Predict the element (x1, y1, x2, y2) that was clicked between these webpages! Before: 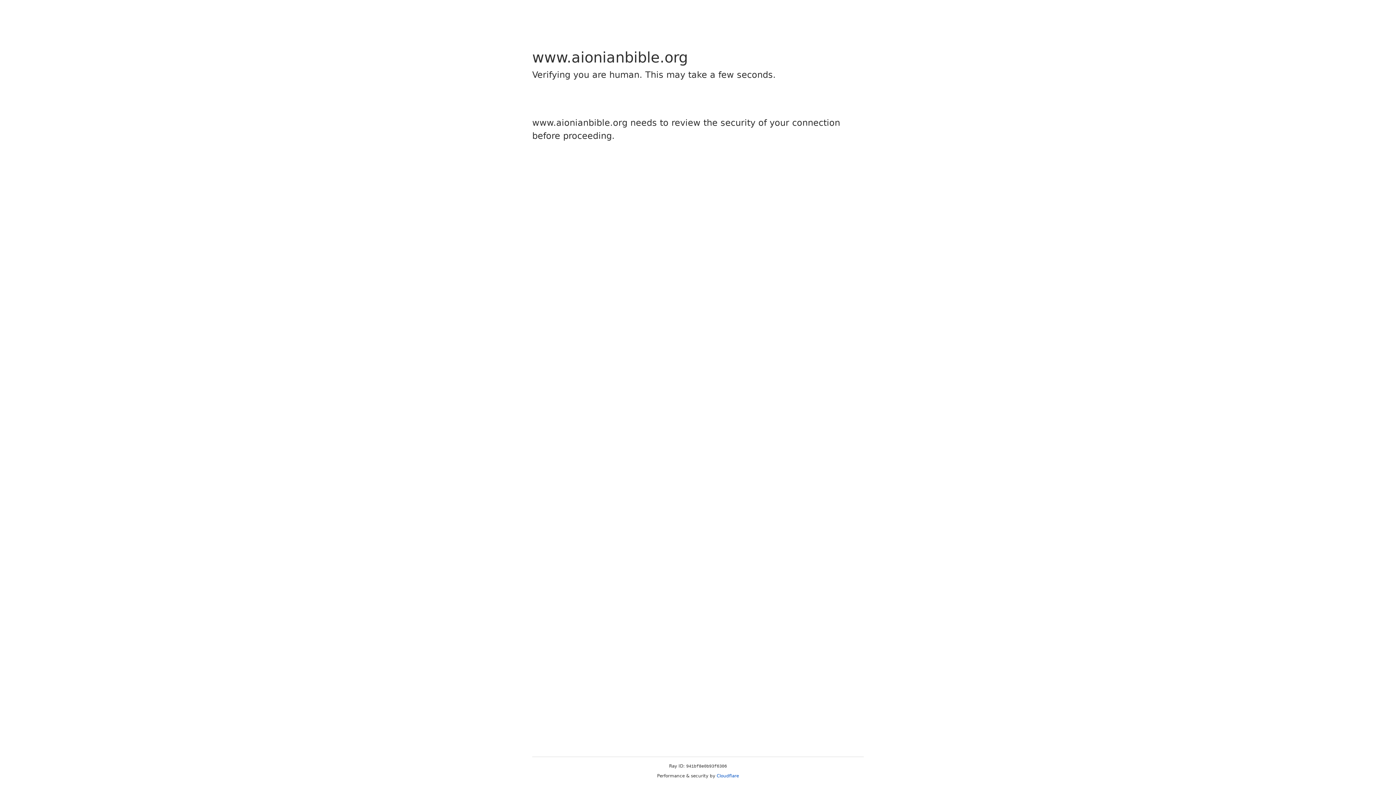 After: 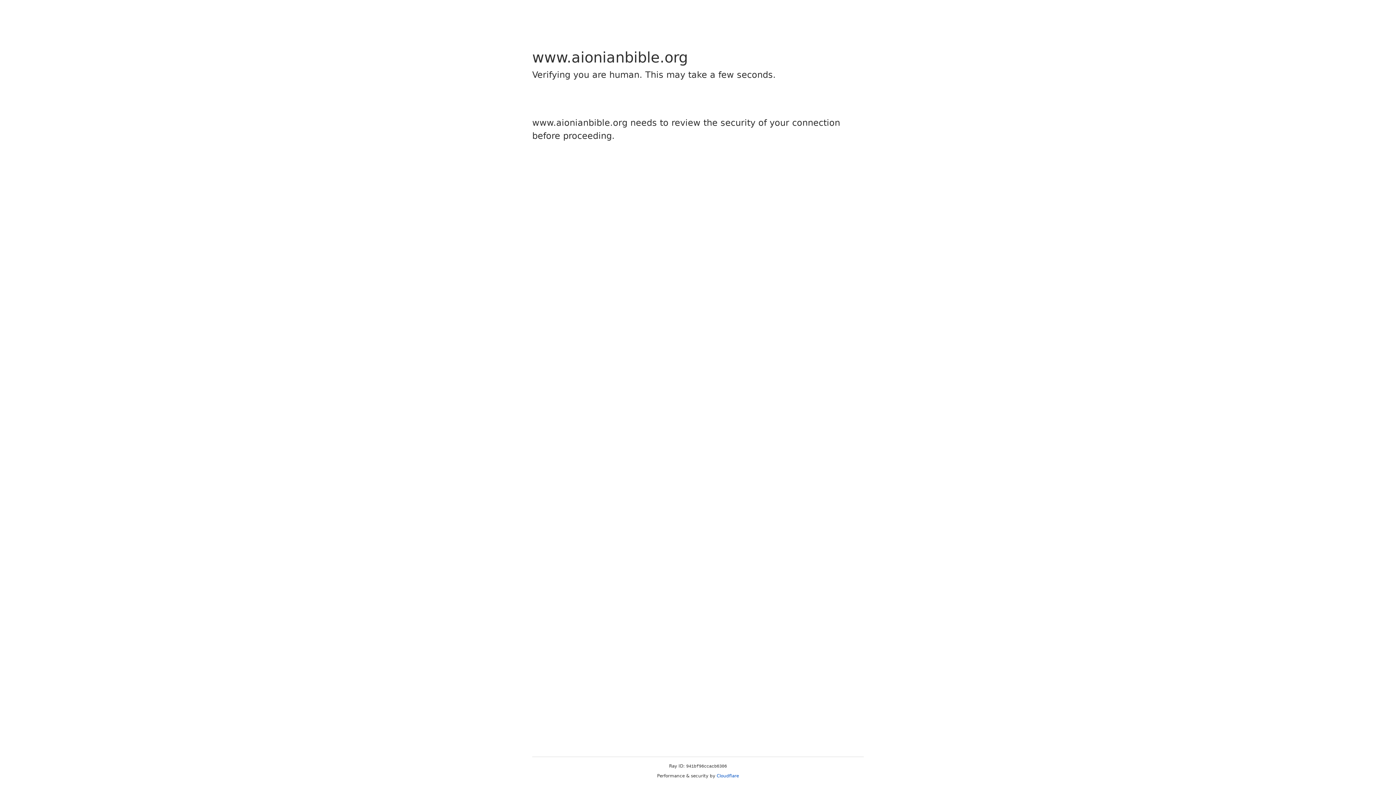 Action: label: Cloudflare bbox: (716, 773, 739, 778)